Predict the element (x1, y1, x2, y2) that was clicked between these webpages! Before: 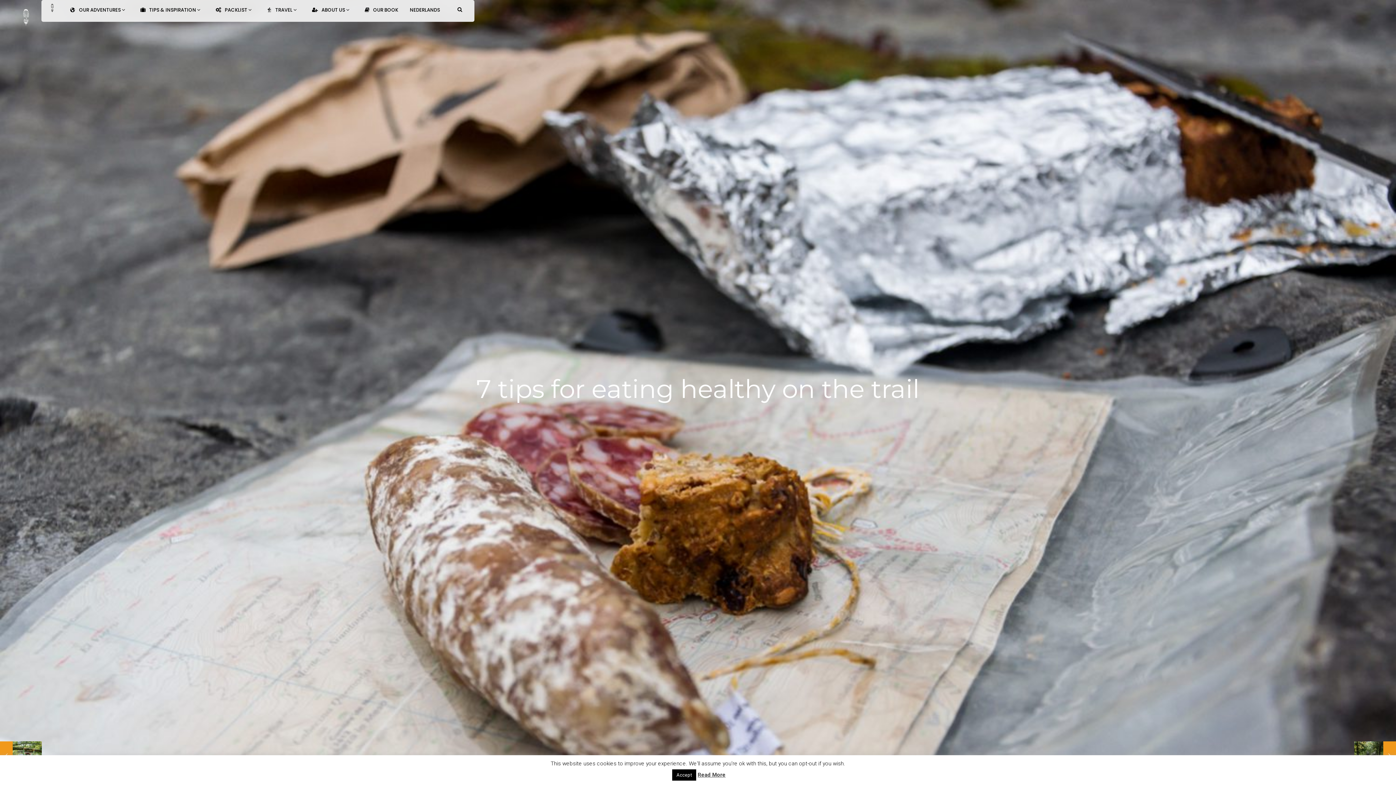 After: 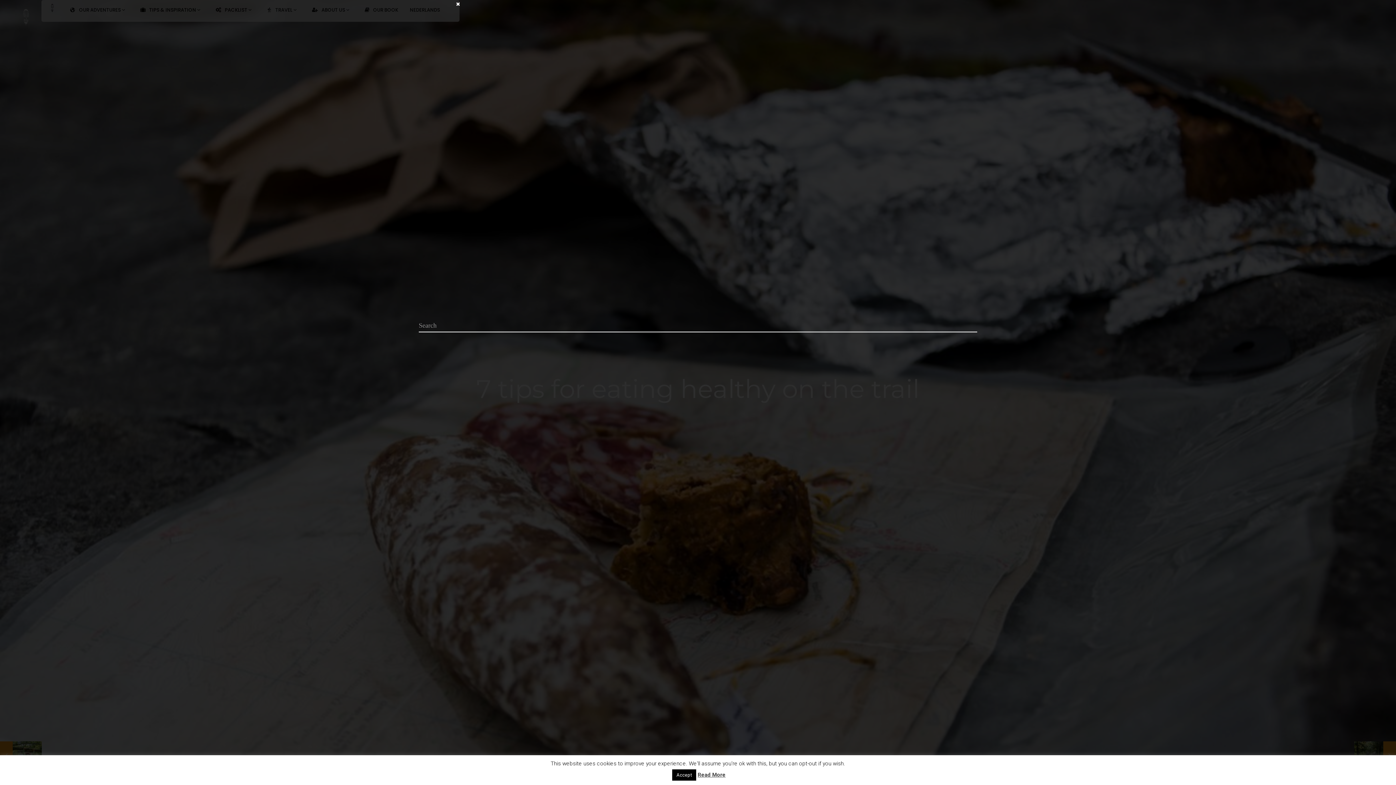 Action: bbox: (452, 0, 467, 19)